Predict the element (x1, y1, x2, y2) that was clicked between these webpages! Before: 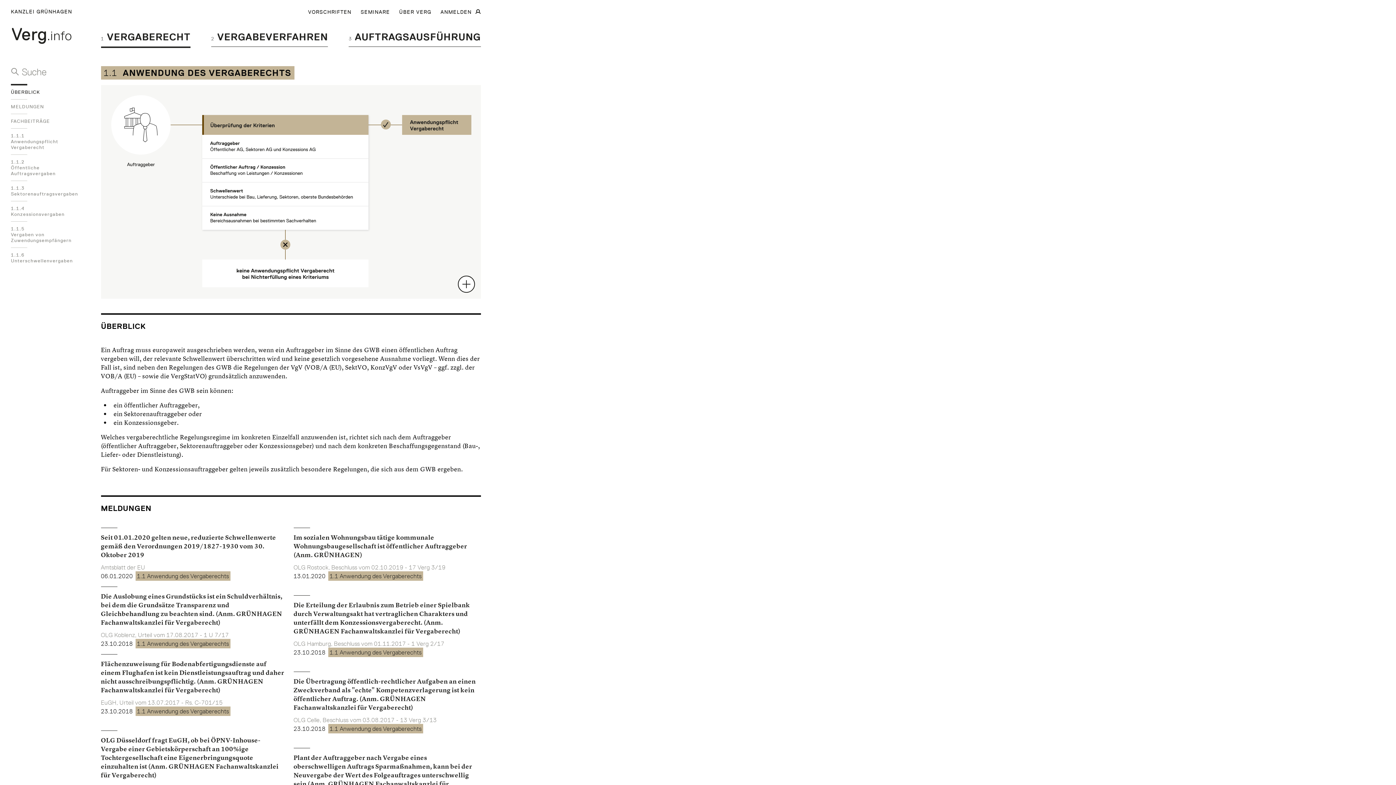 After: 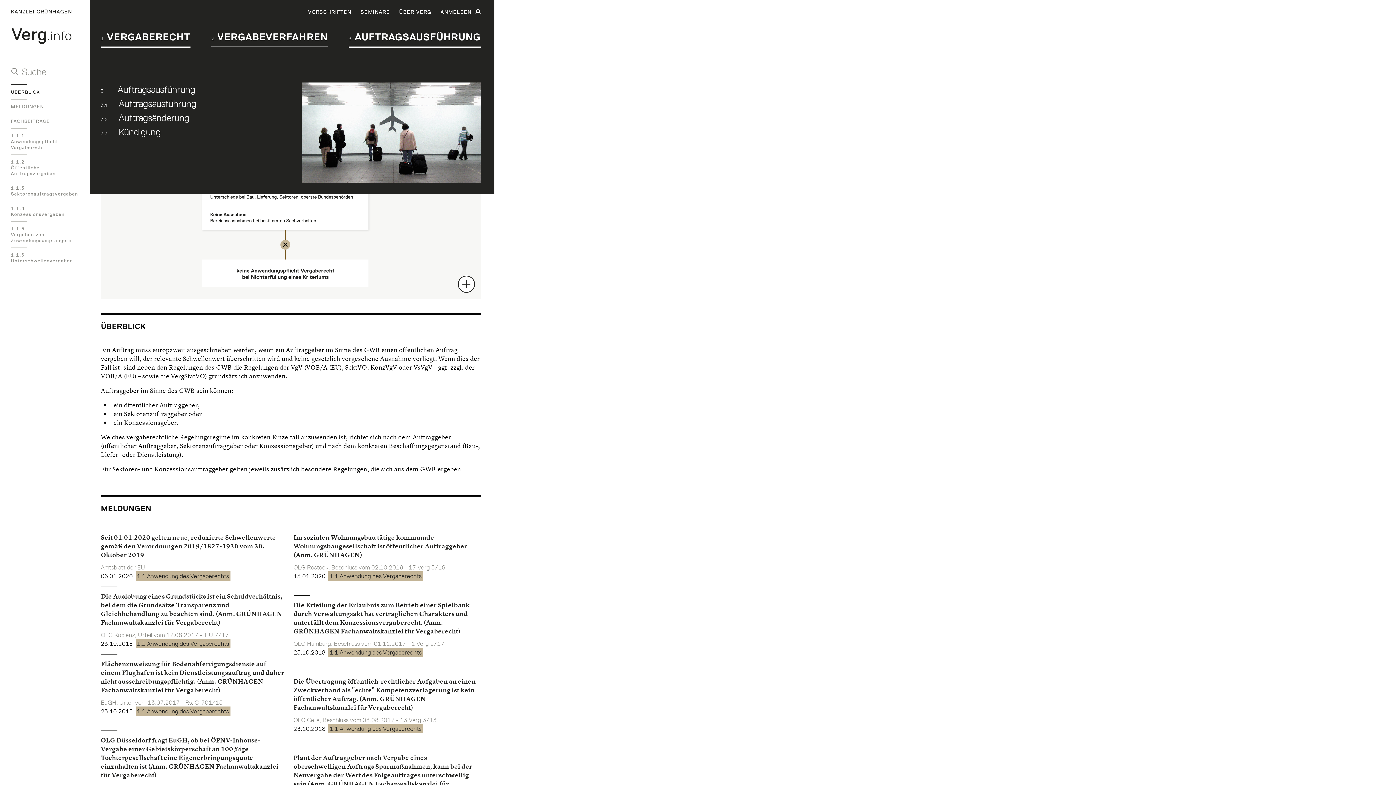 Action: bbox: (348, 31, 480, 46) label: 3AUFTRAGSAUSFÜHRUNG